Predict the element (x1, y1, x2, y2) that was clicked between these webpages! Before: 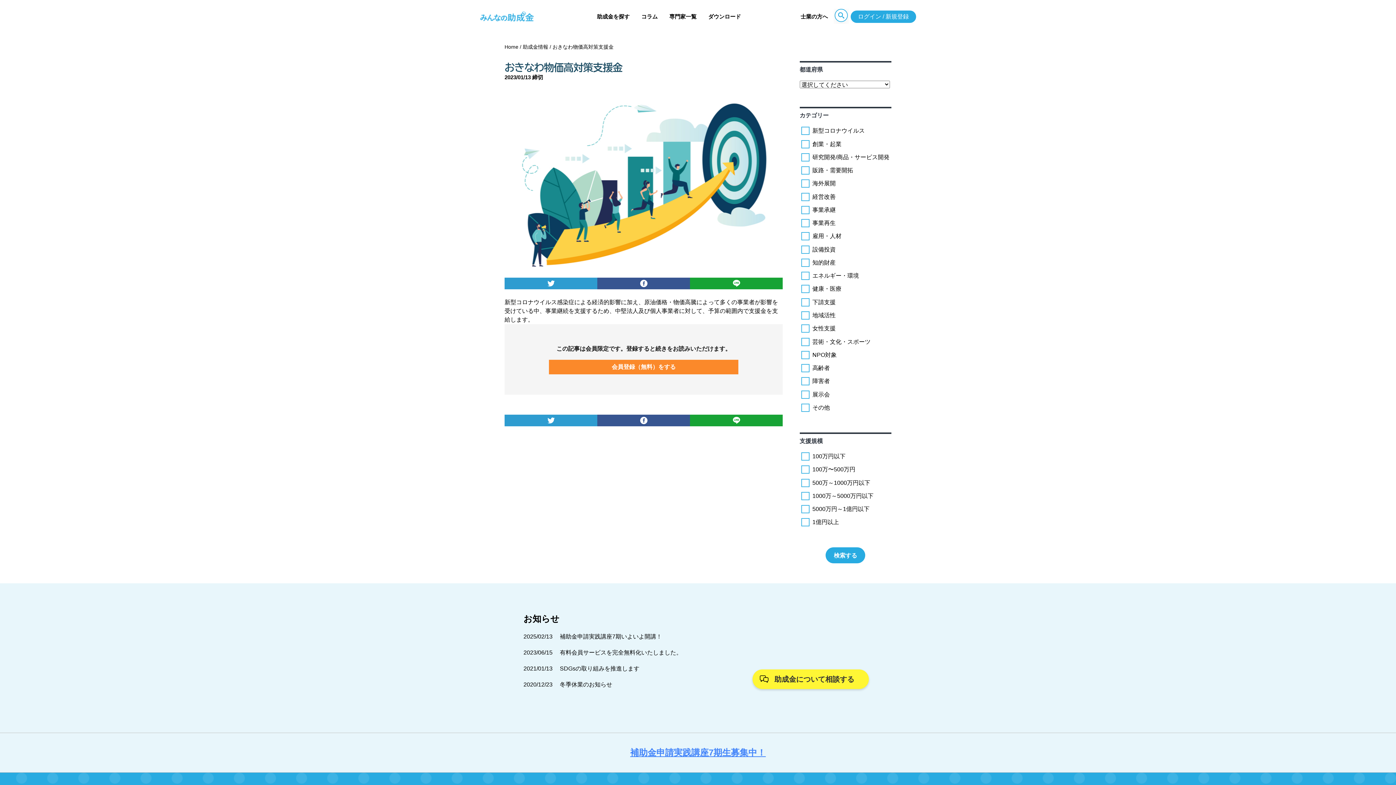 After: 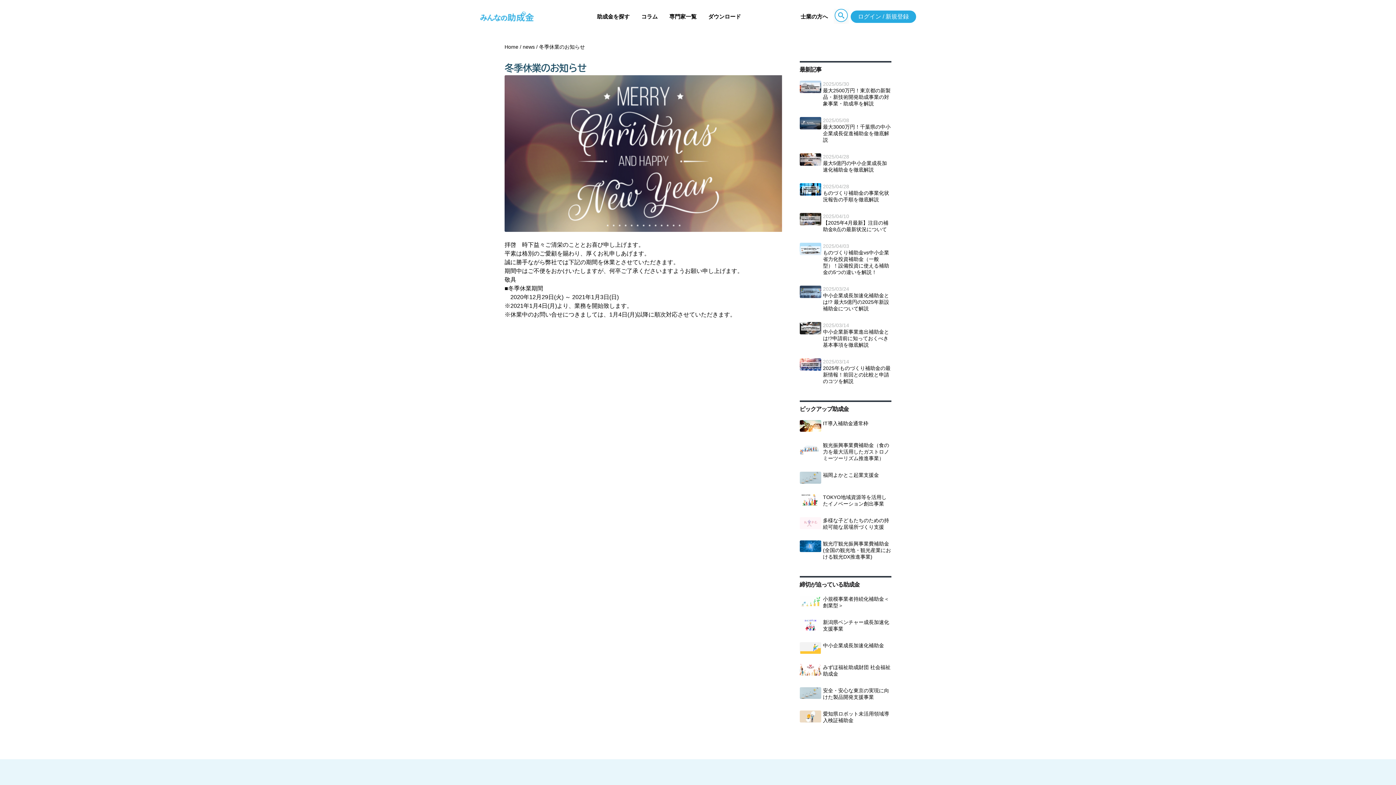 Action: bbox: (560, 681, 612, 688) label: 冬季休業のお知らせ